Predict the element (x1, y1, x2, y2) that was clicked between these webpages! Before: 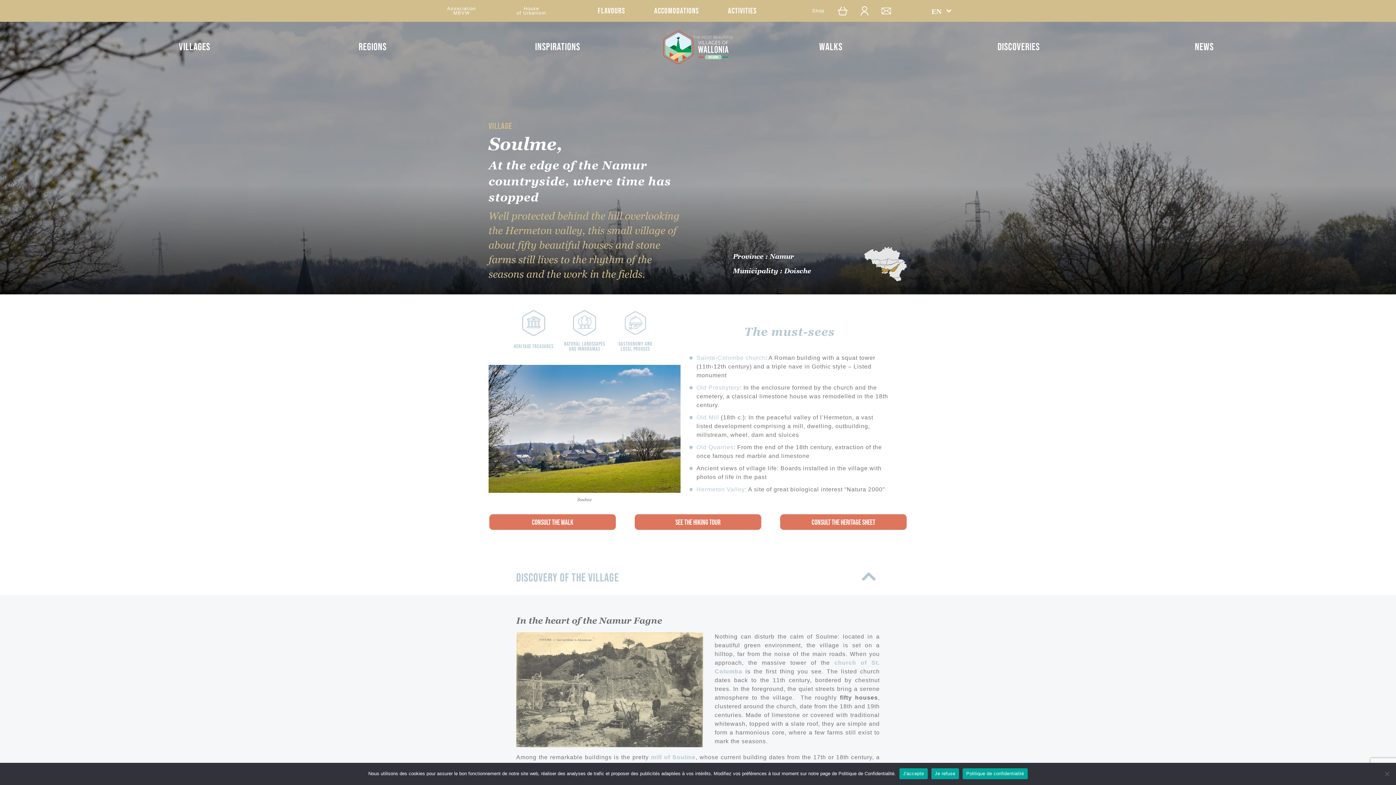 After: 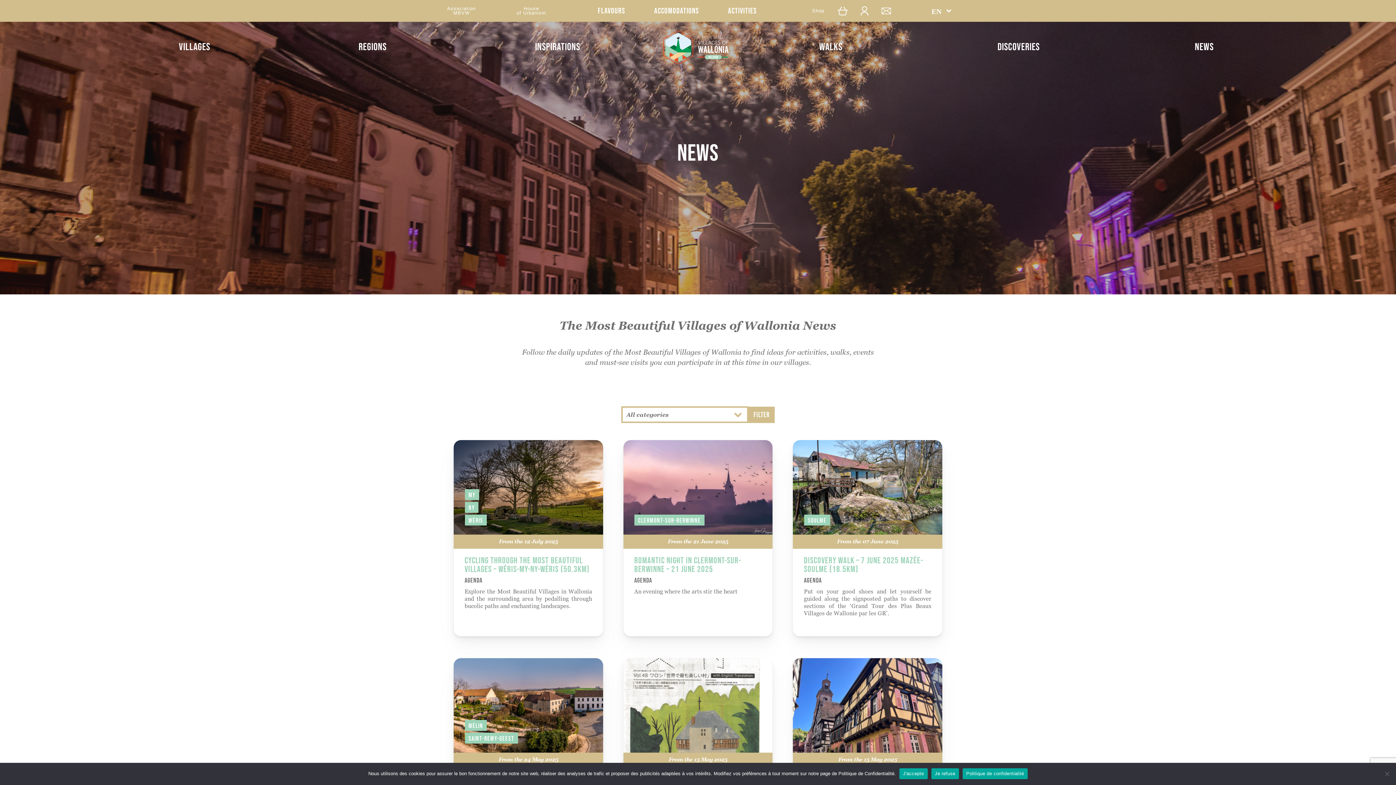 Action: bbox: (1195, 41, 1214, 53) label: News